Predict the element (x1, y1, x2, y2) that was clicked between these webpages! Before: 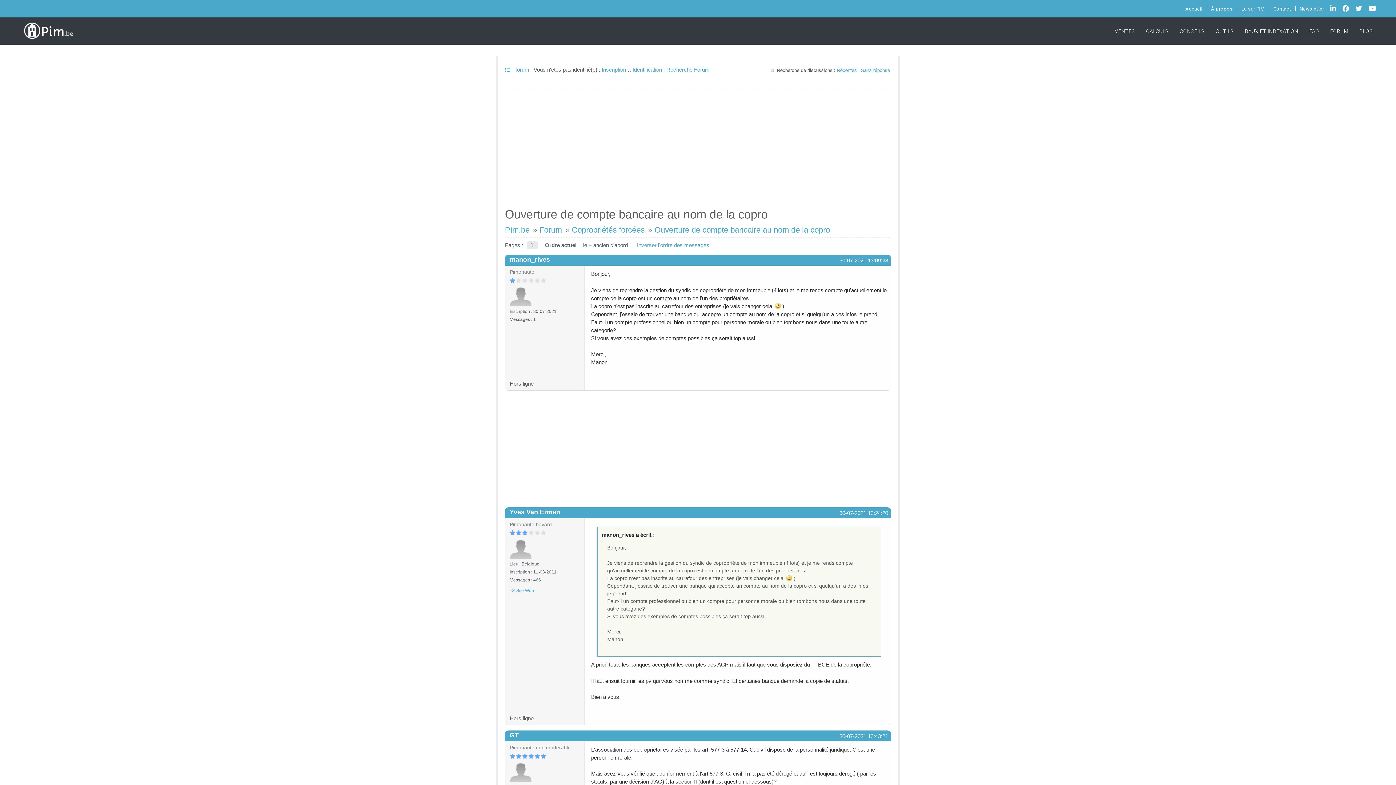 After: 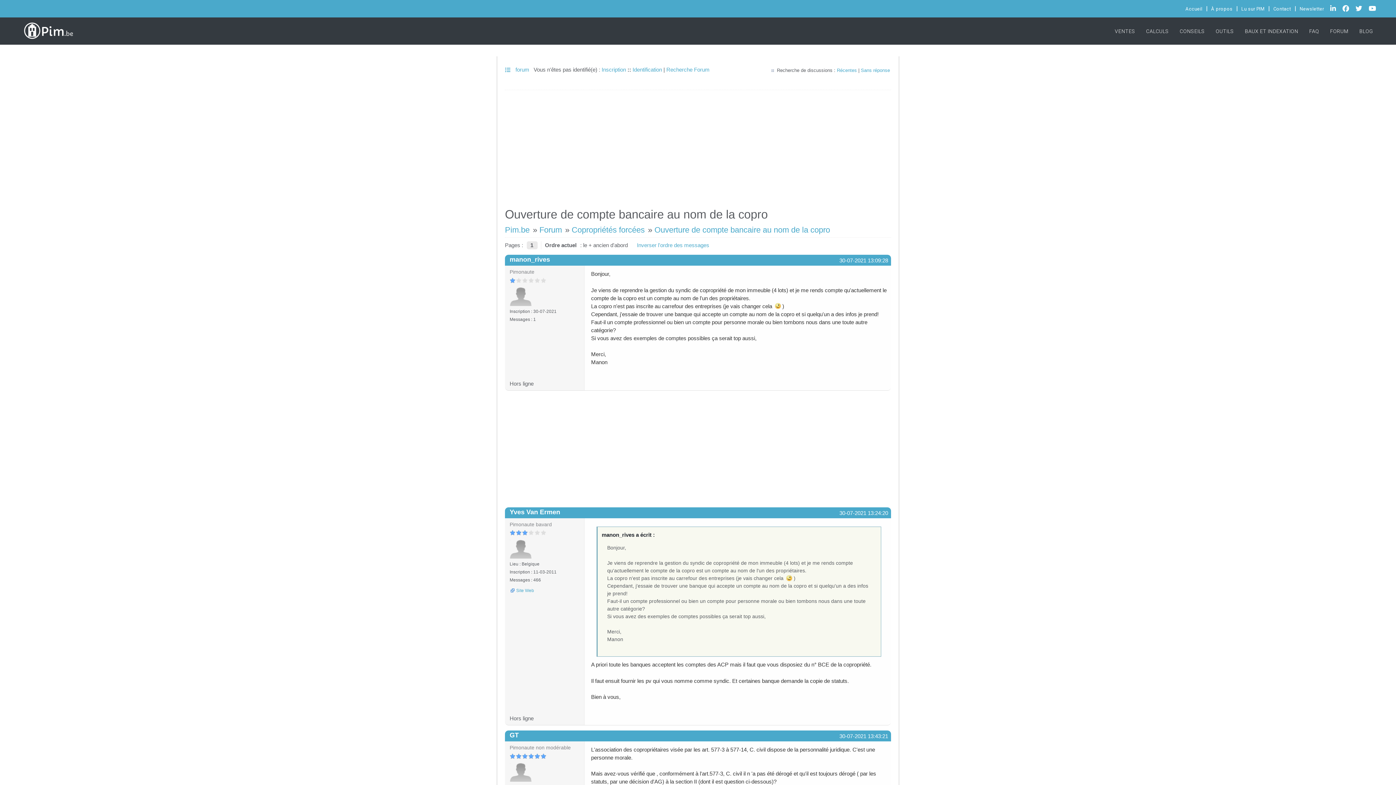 Action: label: Newsletter bbox: (1300, 6, 1324, 11)